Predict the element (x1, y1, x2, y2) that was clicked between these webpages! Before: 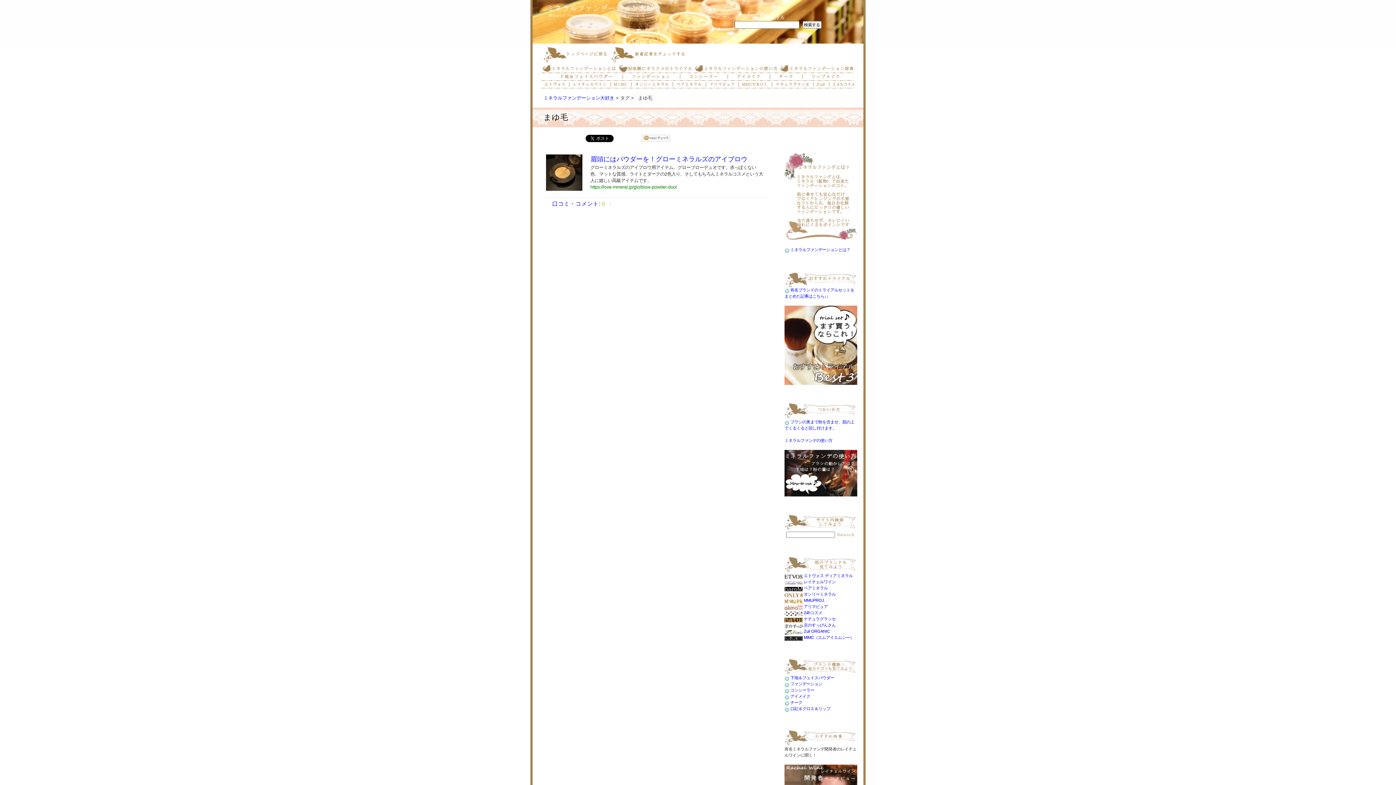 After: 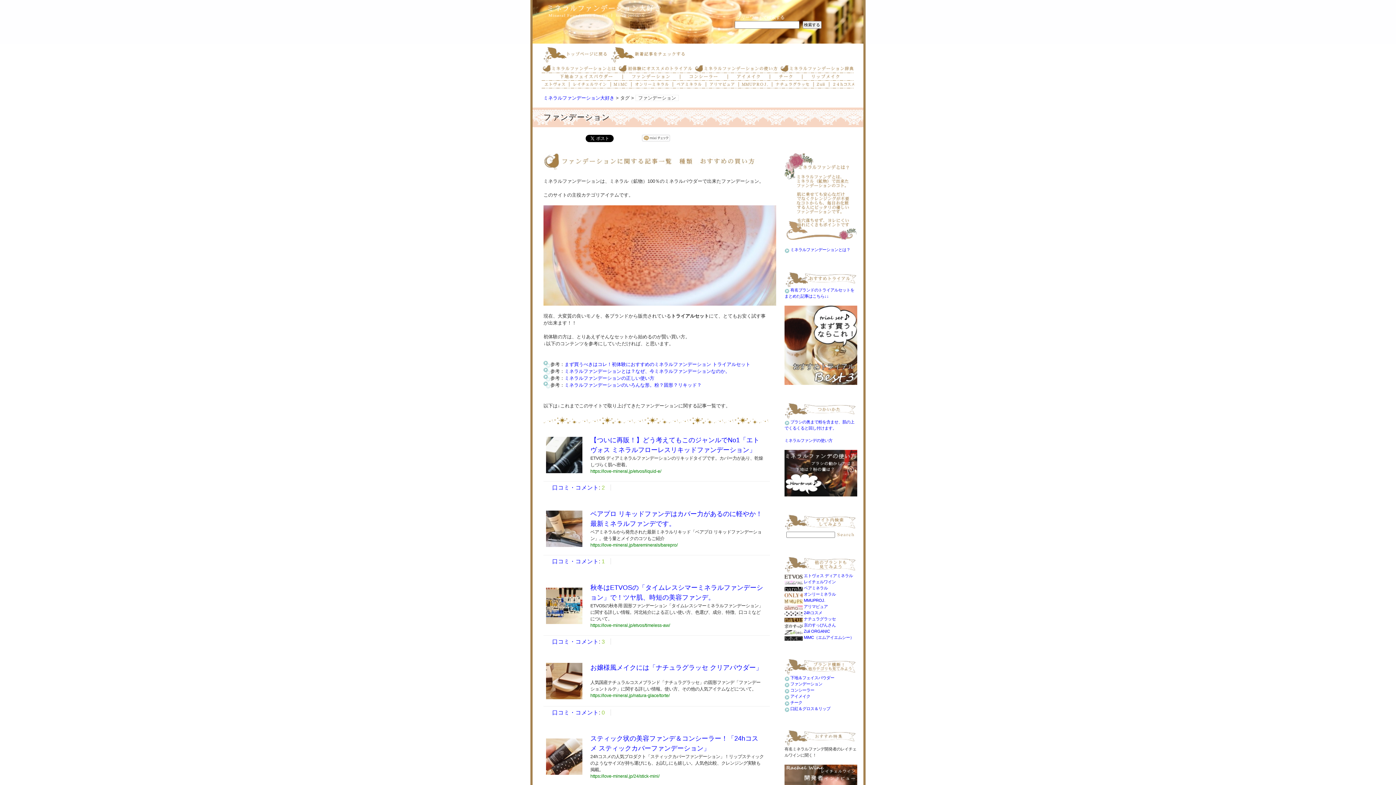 Action: bbox: (790, 682, 822, 686) label: ファンデーション